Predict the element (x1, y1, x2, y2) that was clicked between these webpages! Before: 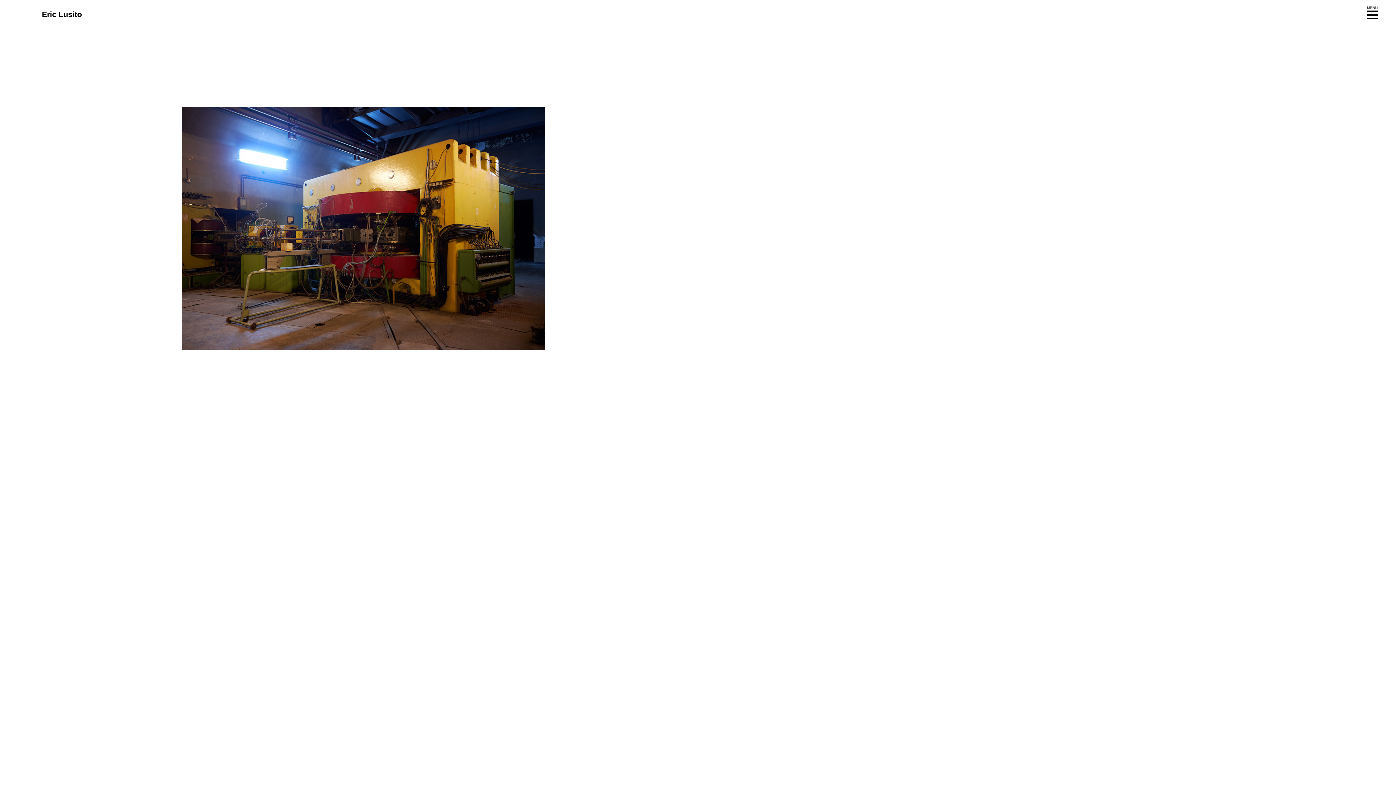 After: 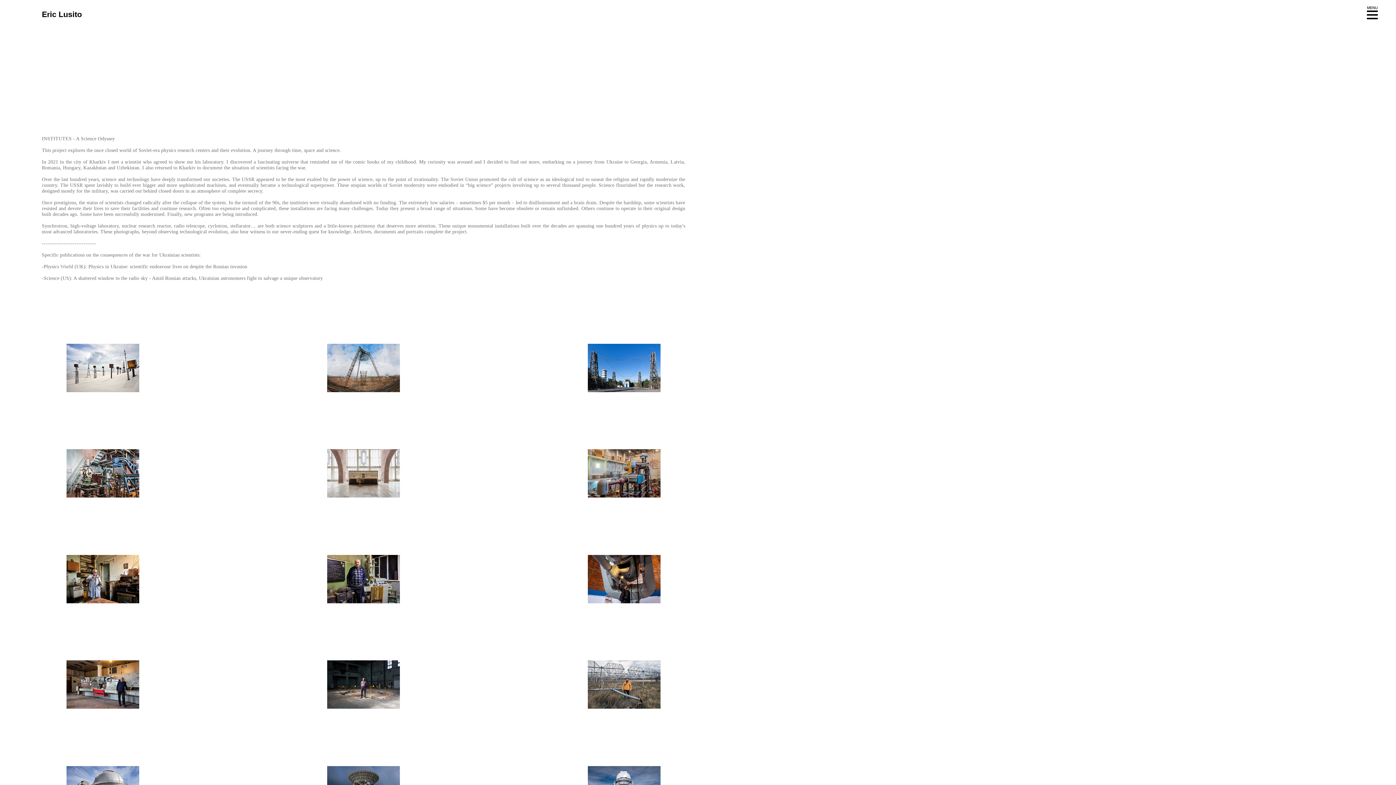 Action: bbox: (181, 344, 545, 350)